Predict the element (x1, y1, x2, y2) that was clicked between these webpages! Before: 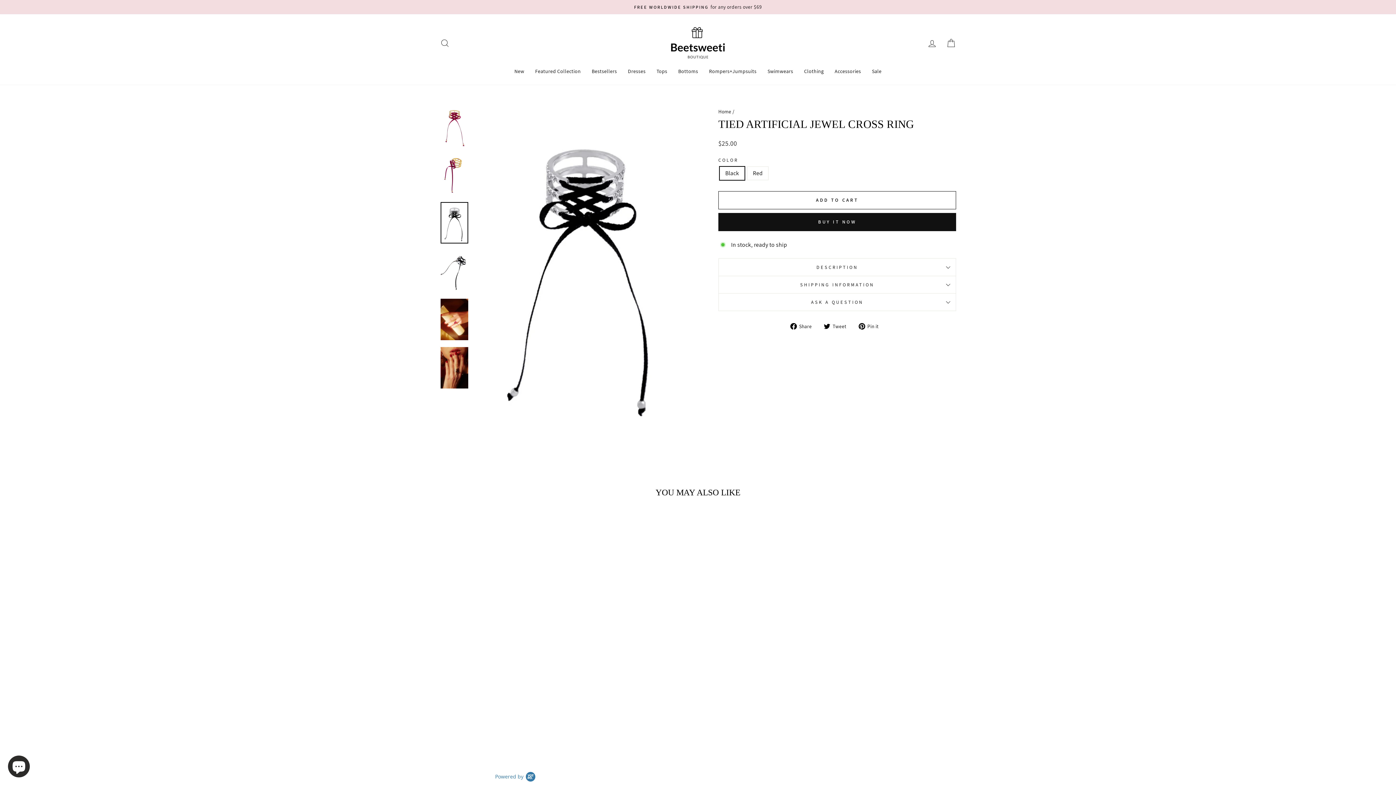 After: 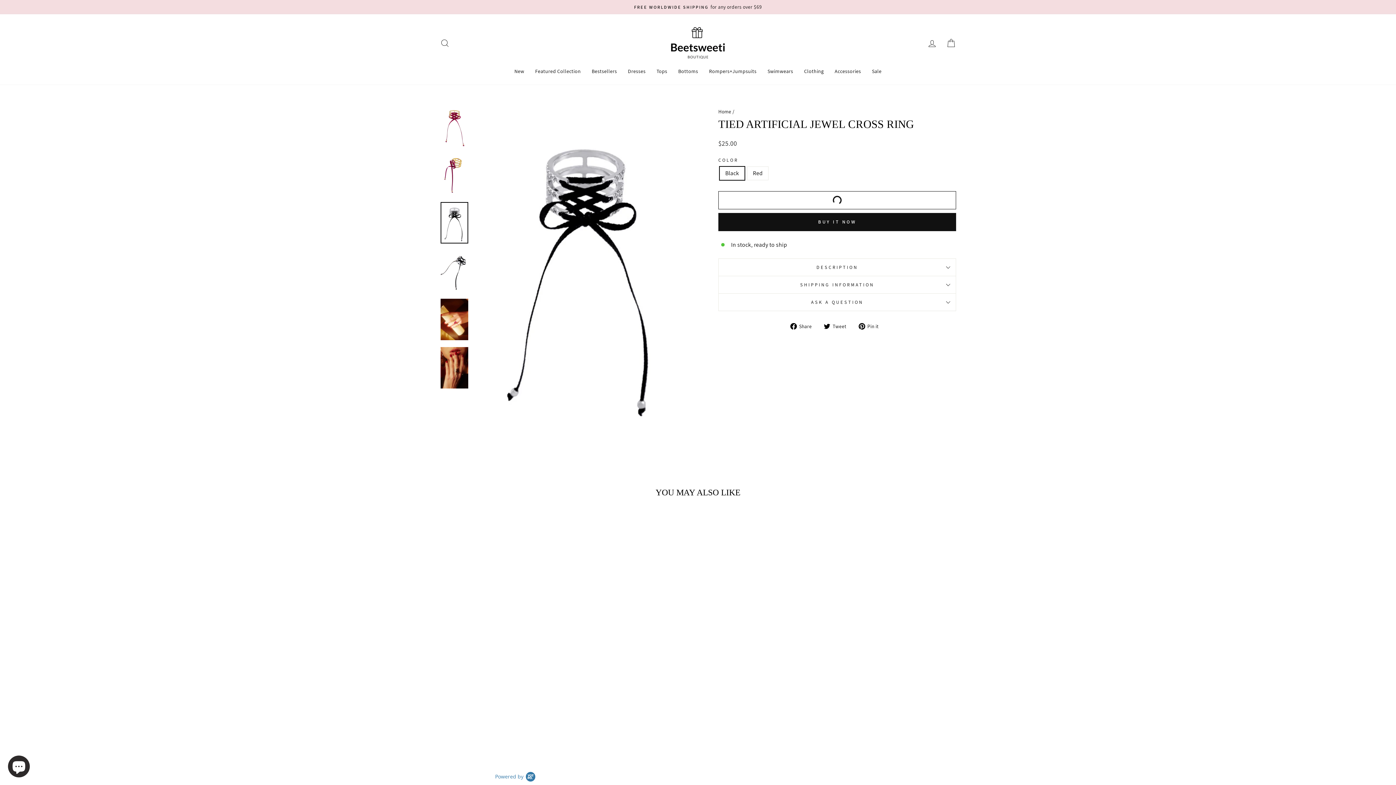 Action: label: ADD TO CART bbox: (718, 191, 956, 209)